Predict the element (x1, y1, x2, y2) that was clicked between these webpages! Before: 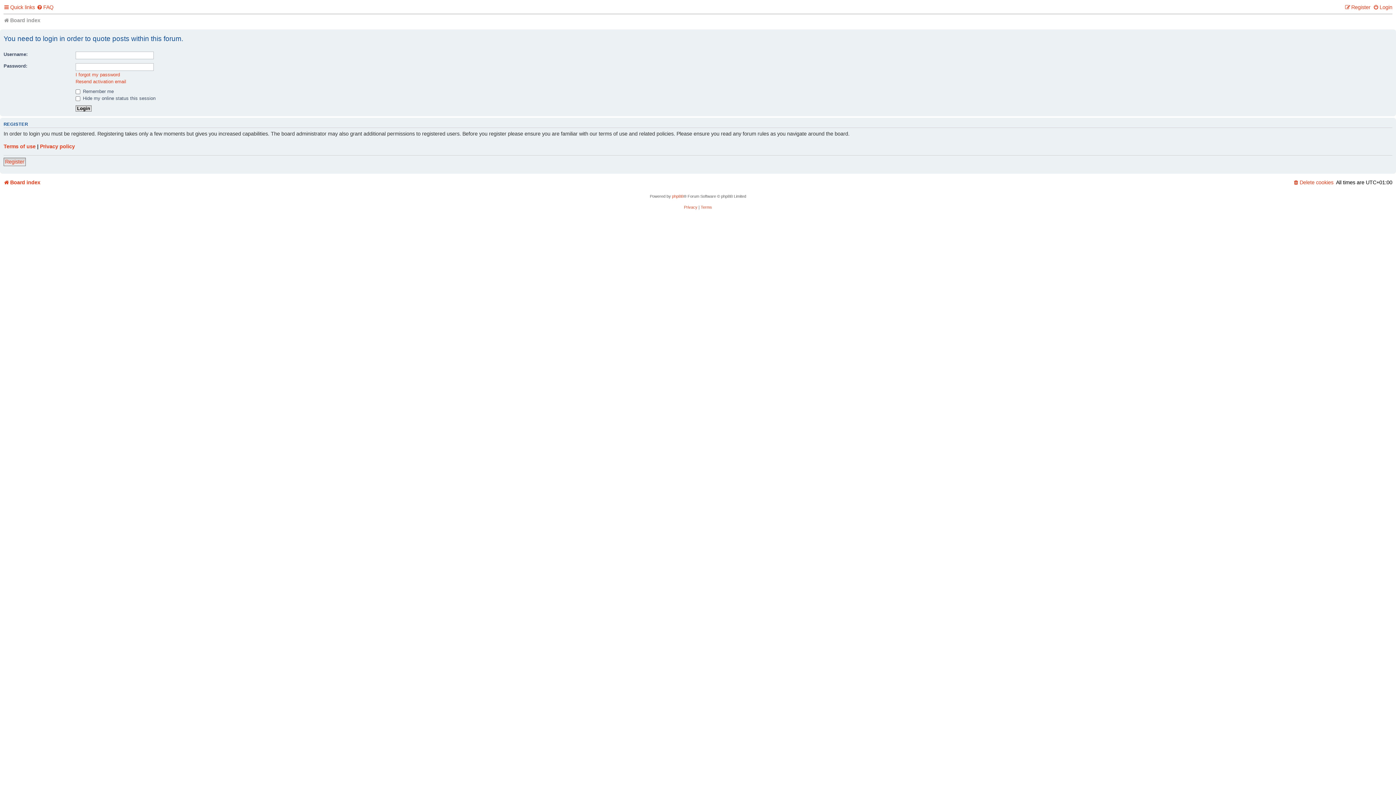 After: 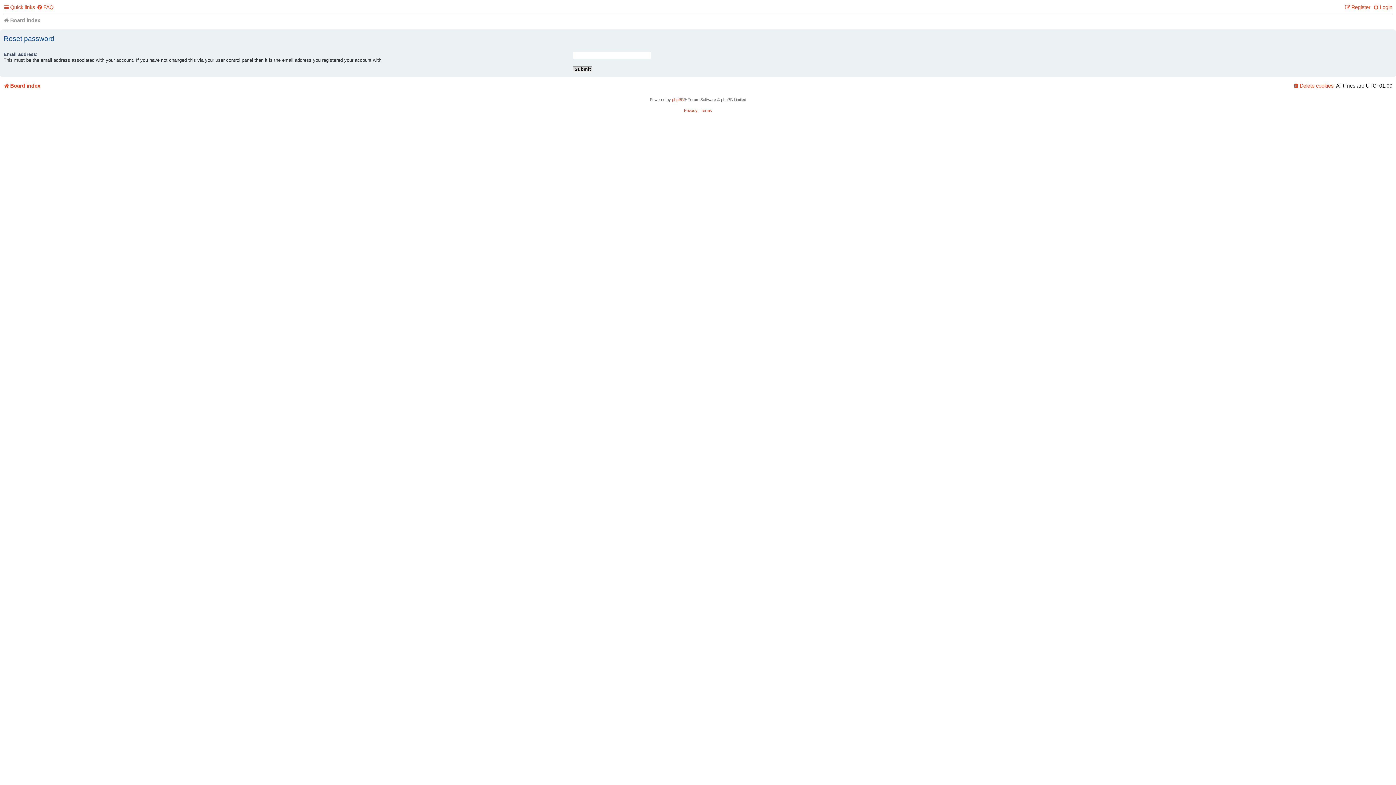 Action: label: I forgot my password bbox: (75, 71, 120, 77)